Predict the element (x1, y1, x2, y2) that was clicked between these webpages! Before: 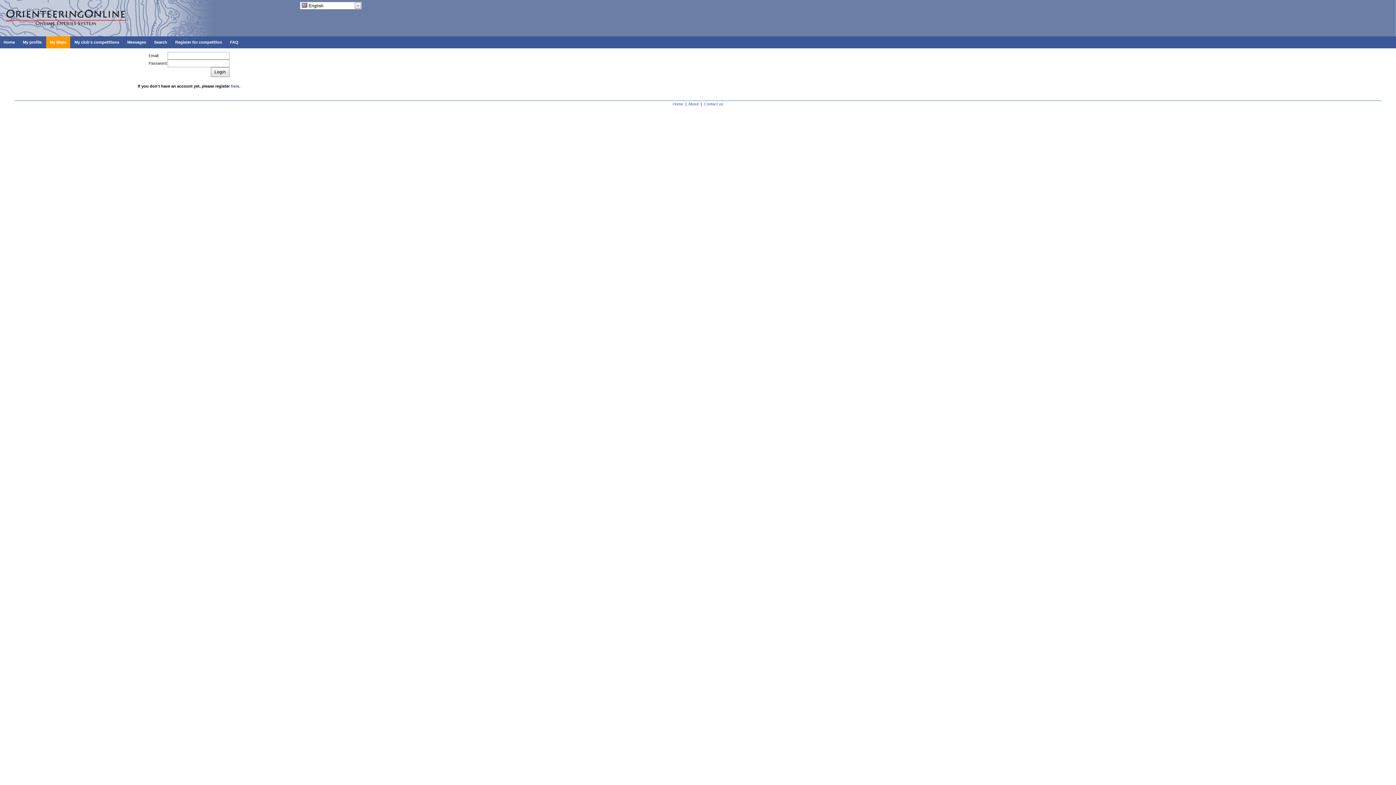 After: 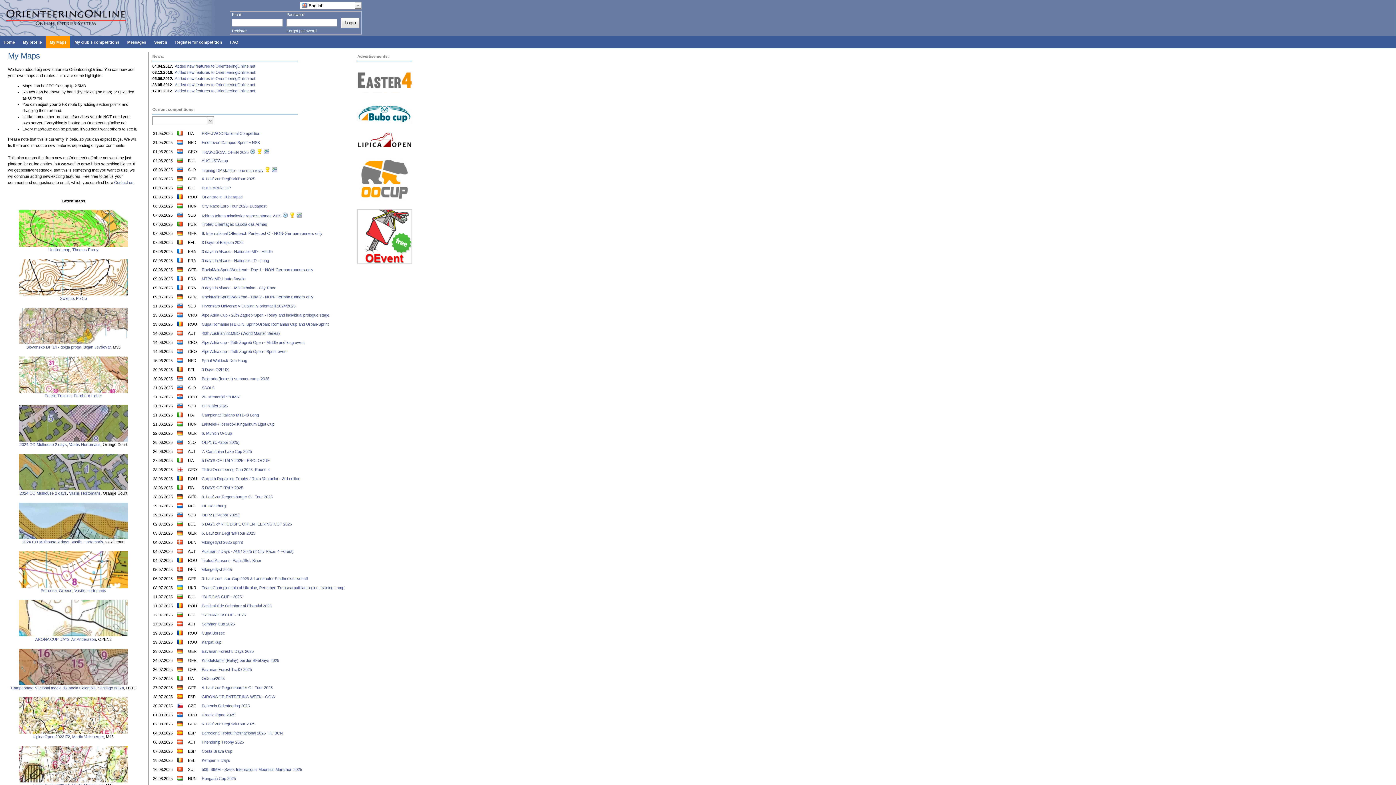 Action: label: Home bbox: (0, 36, 18, 48)